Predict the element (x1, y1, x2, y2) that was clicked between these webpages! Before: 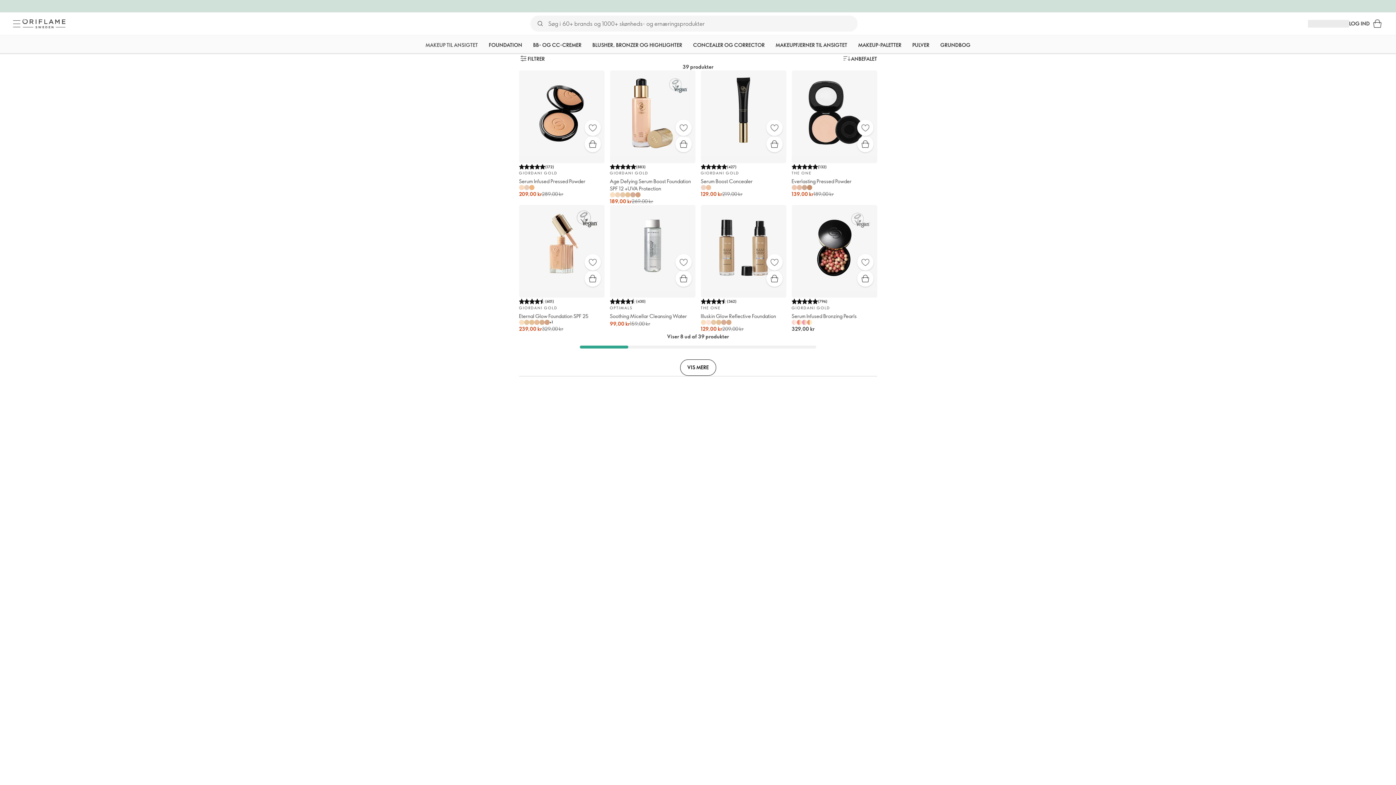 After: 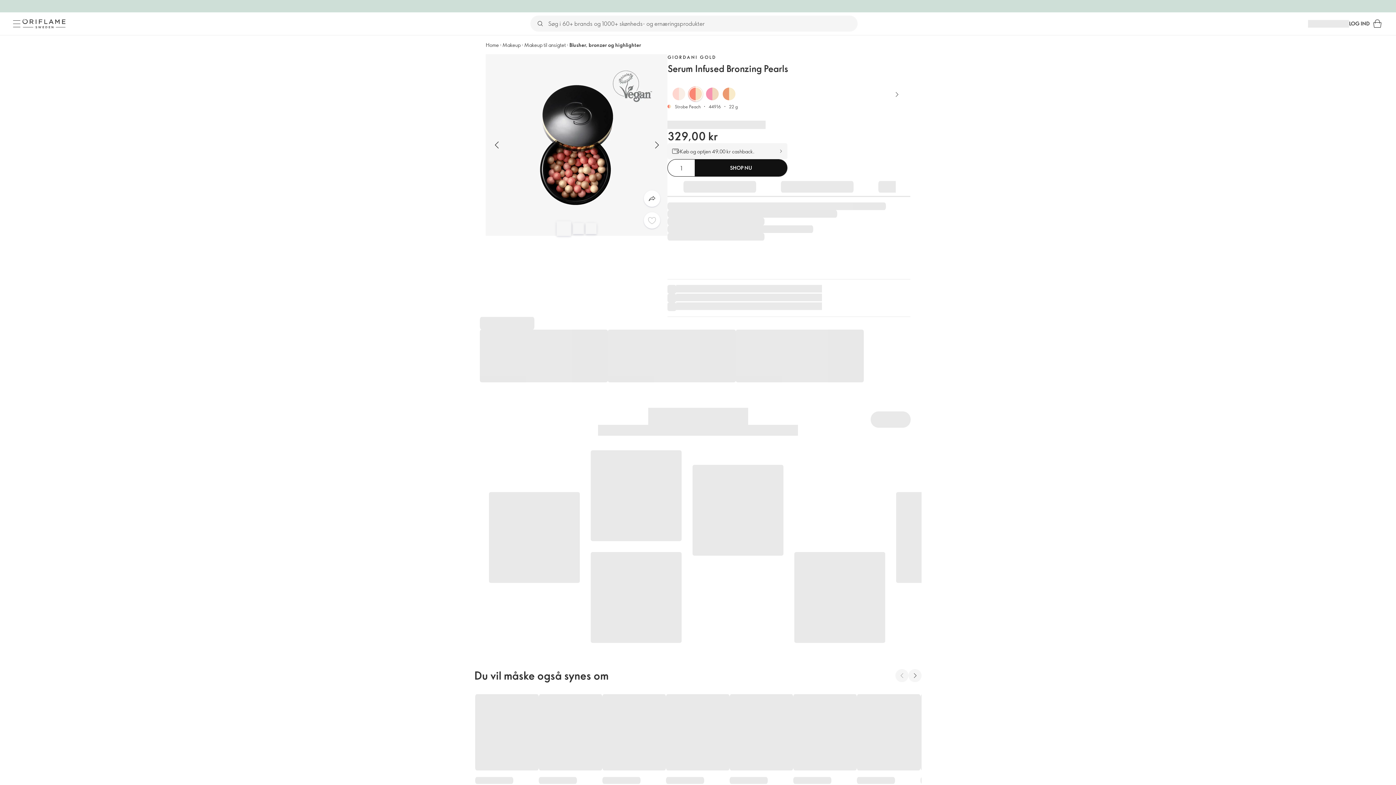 Action: bbox: (791, 319, 796, 325)